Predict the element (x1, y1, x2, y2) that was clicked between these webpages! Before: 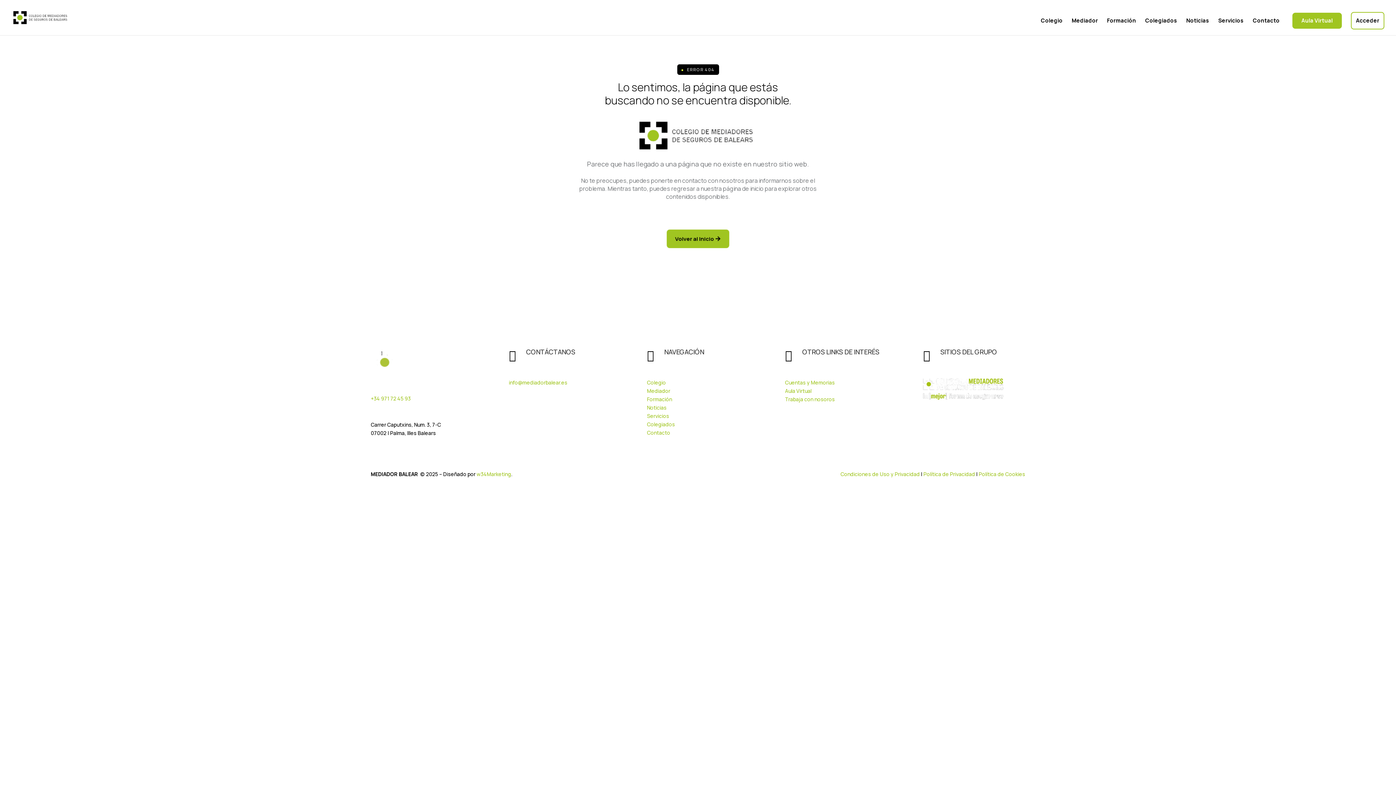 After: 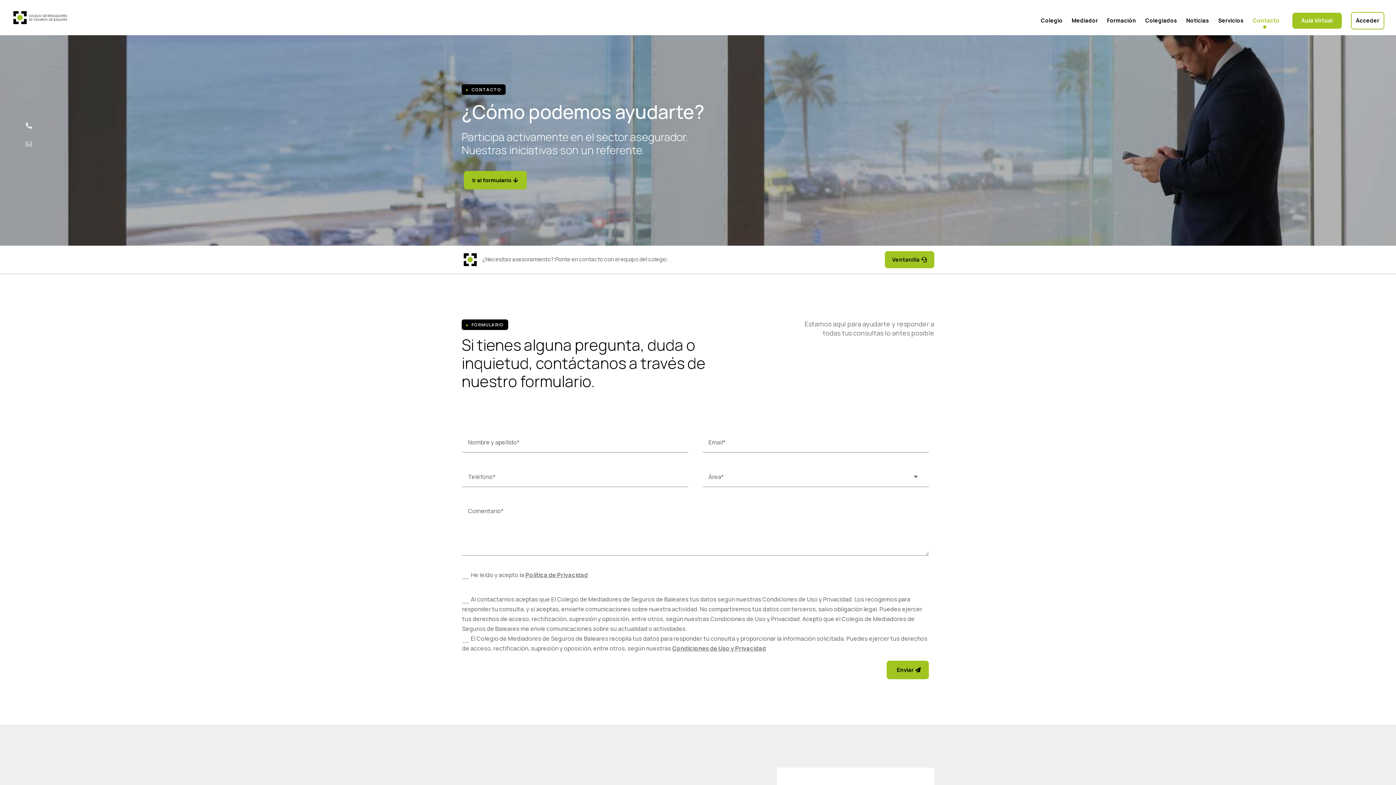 Action: bbox: (1253, 18, 1280, 35) label: Contacto